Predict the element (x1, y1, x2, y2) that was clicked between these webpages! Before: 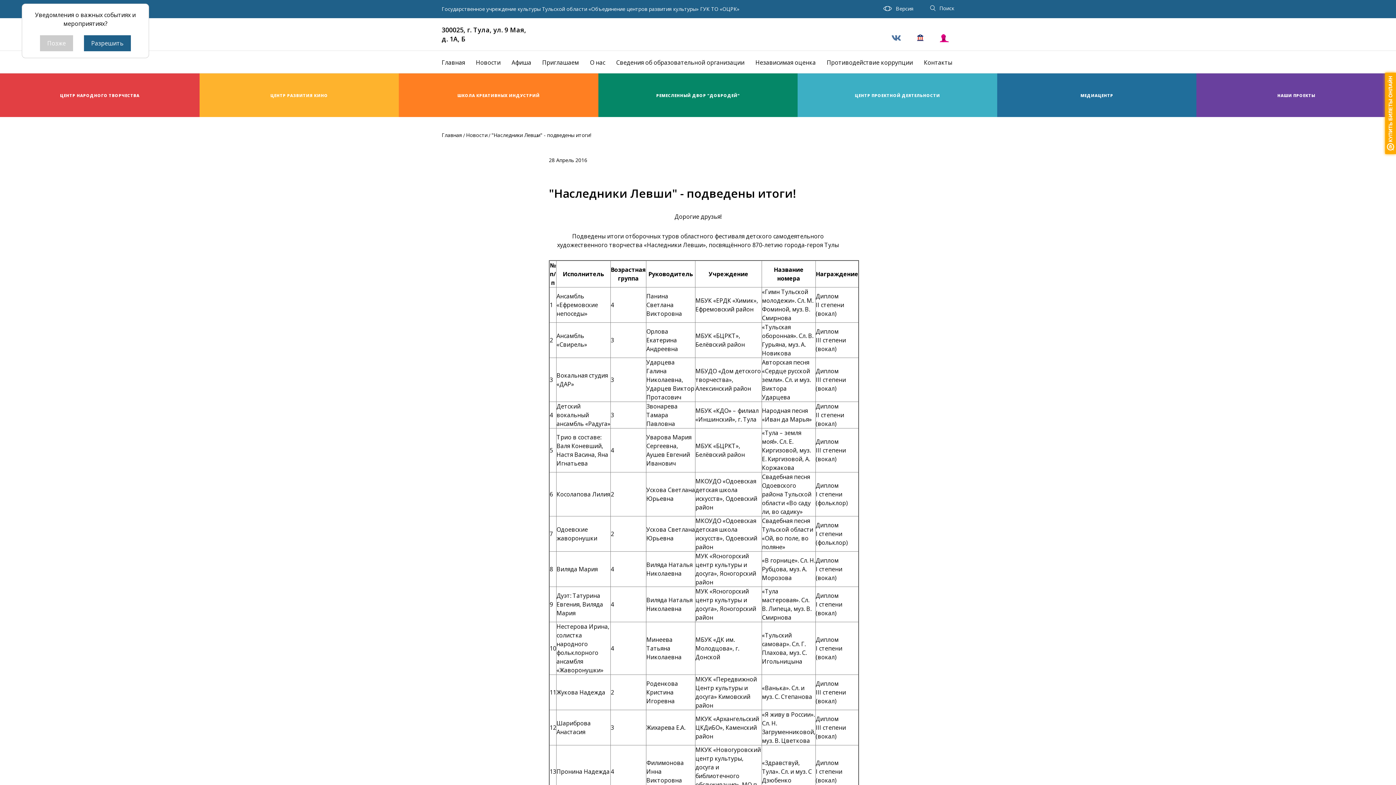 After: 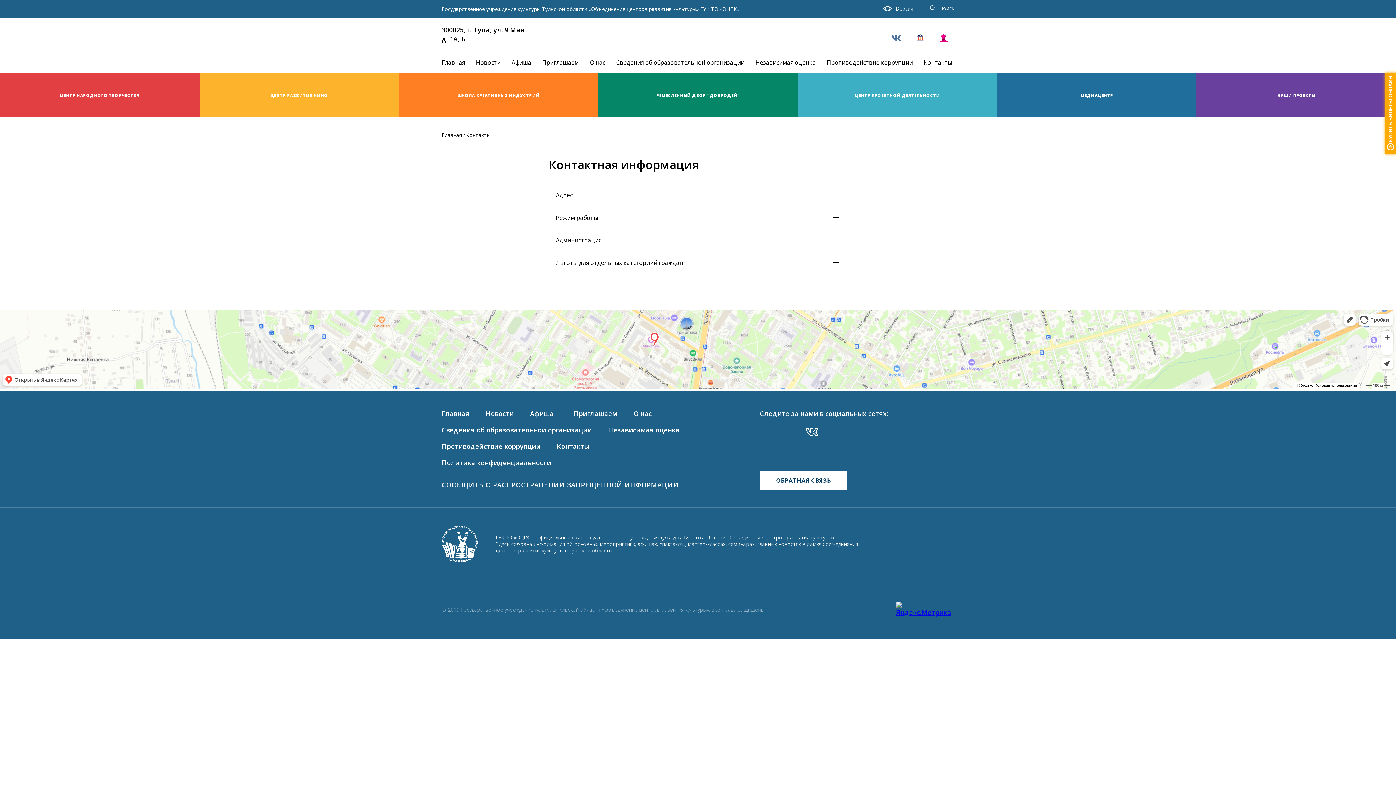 Action: bbox: (924, 58, 952, 66) label: Контакты